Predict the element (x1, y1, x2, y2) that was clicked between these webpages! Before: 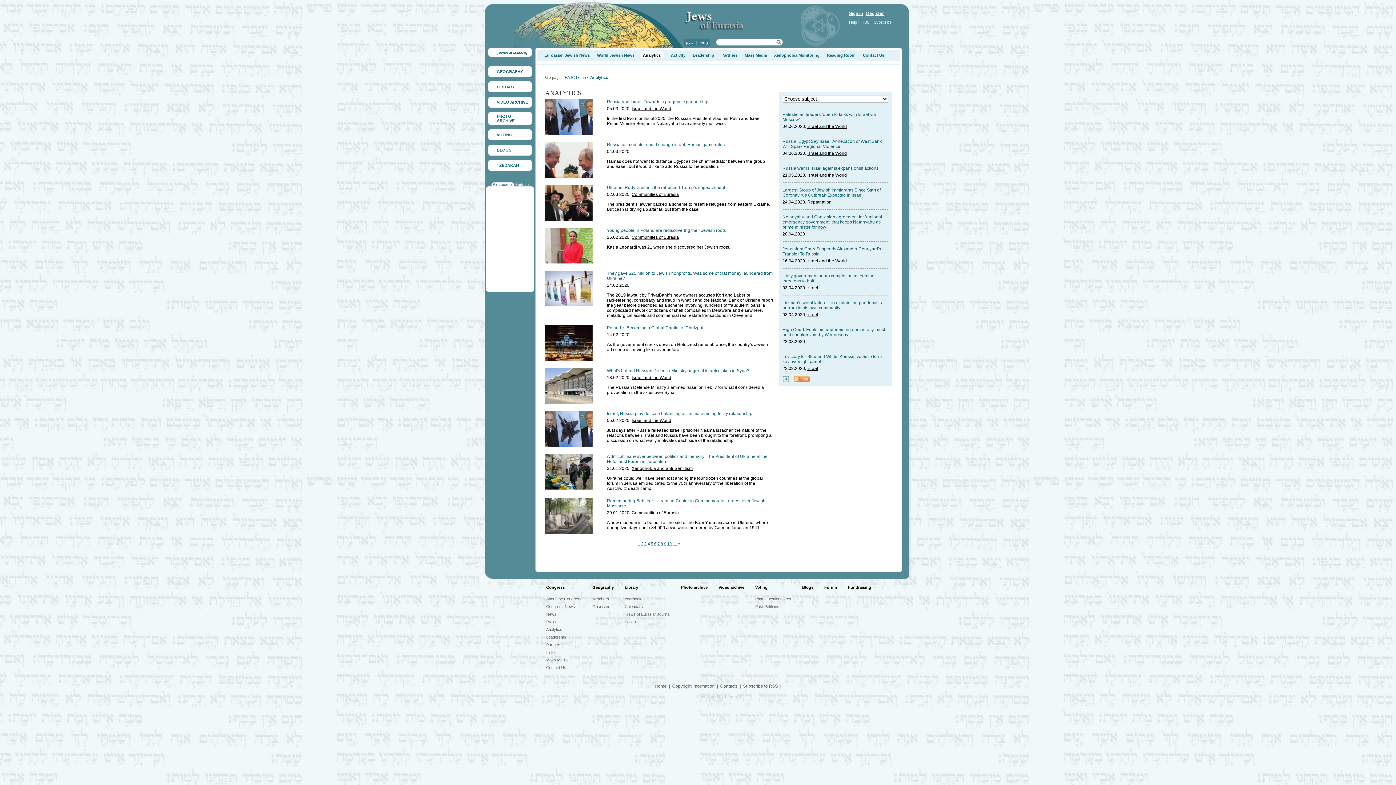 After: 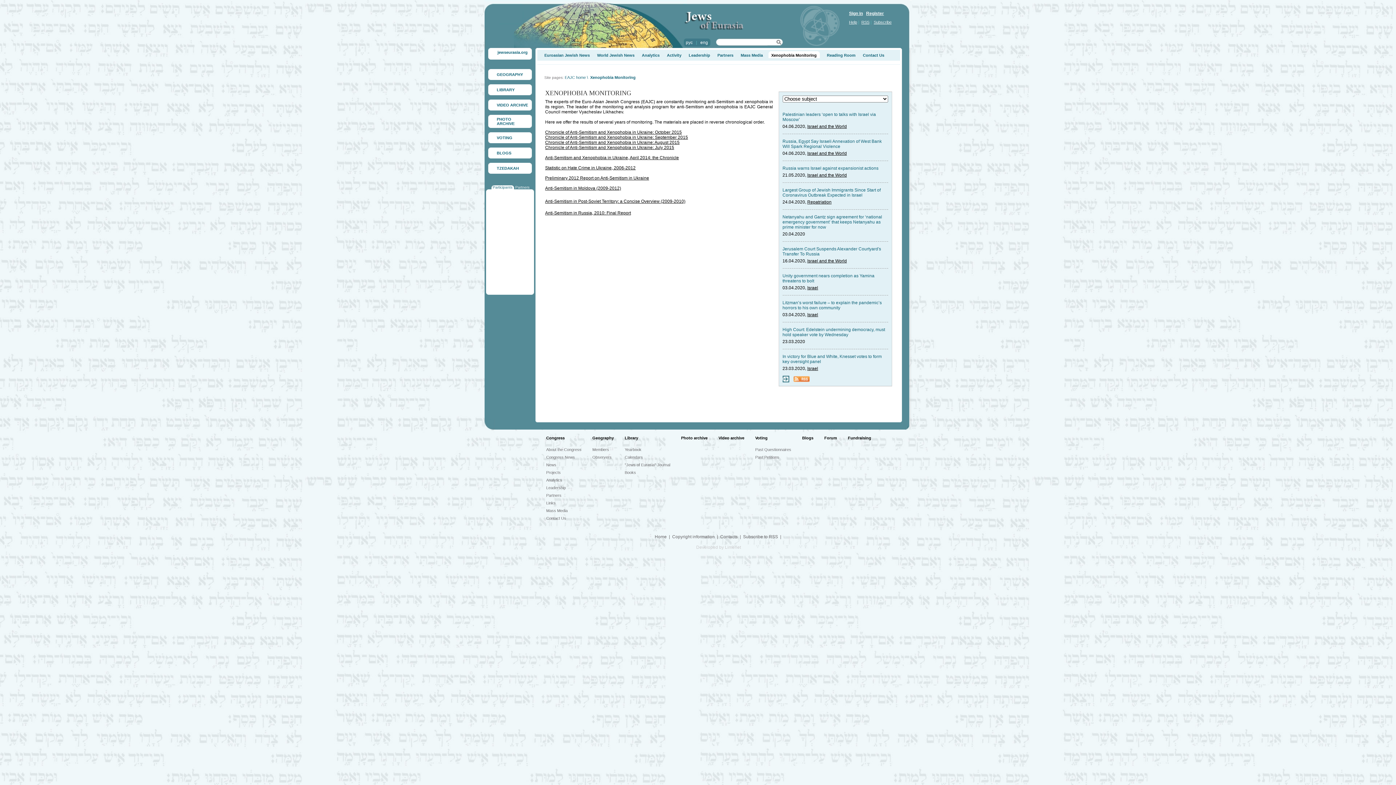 Action: bbox: (774, 53, 819, 57) label: Xenophobia Monitoring